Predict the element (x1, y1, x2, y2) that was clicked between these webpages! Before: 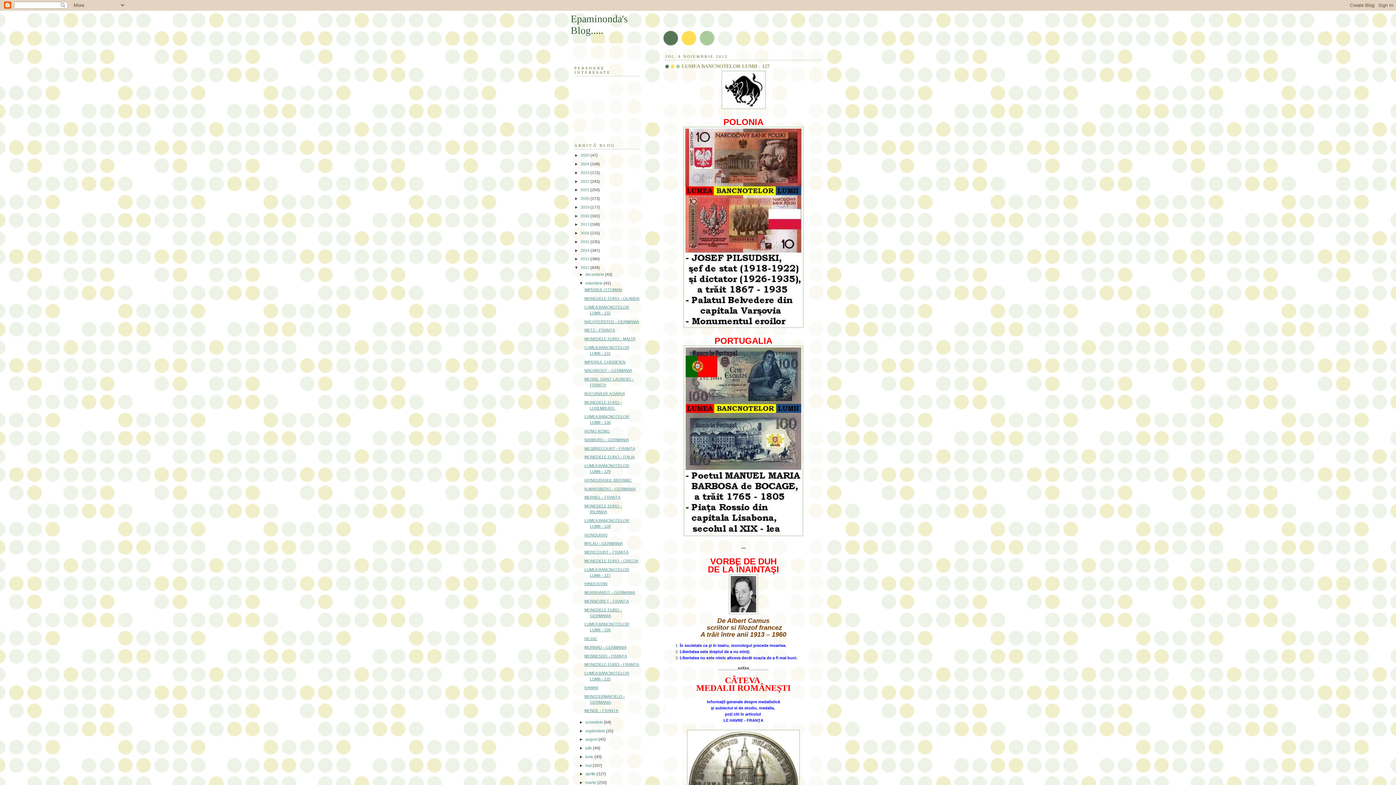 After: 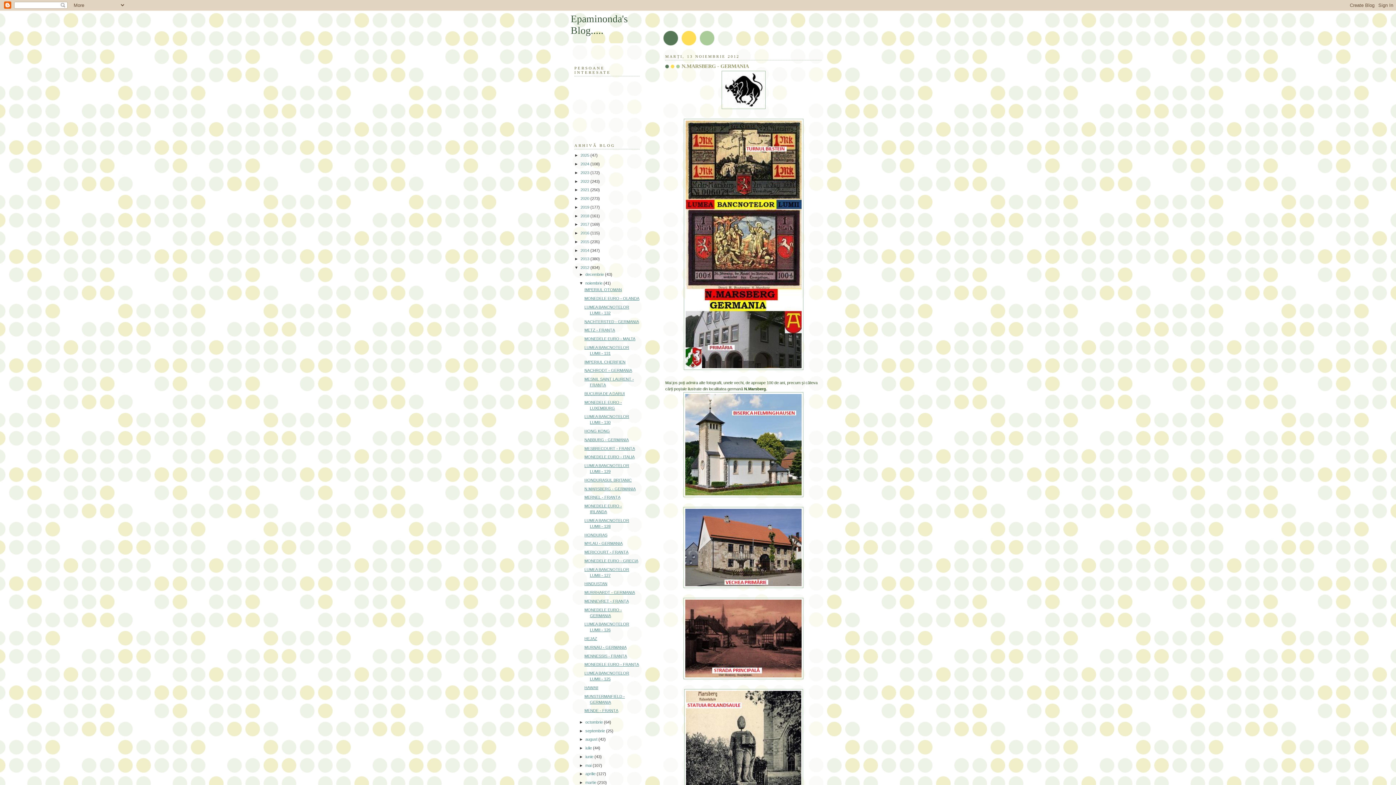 Action: bbox: (584, 486, 635, 491) label: N.MARSBERG - GERMANIA